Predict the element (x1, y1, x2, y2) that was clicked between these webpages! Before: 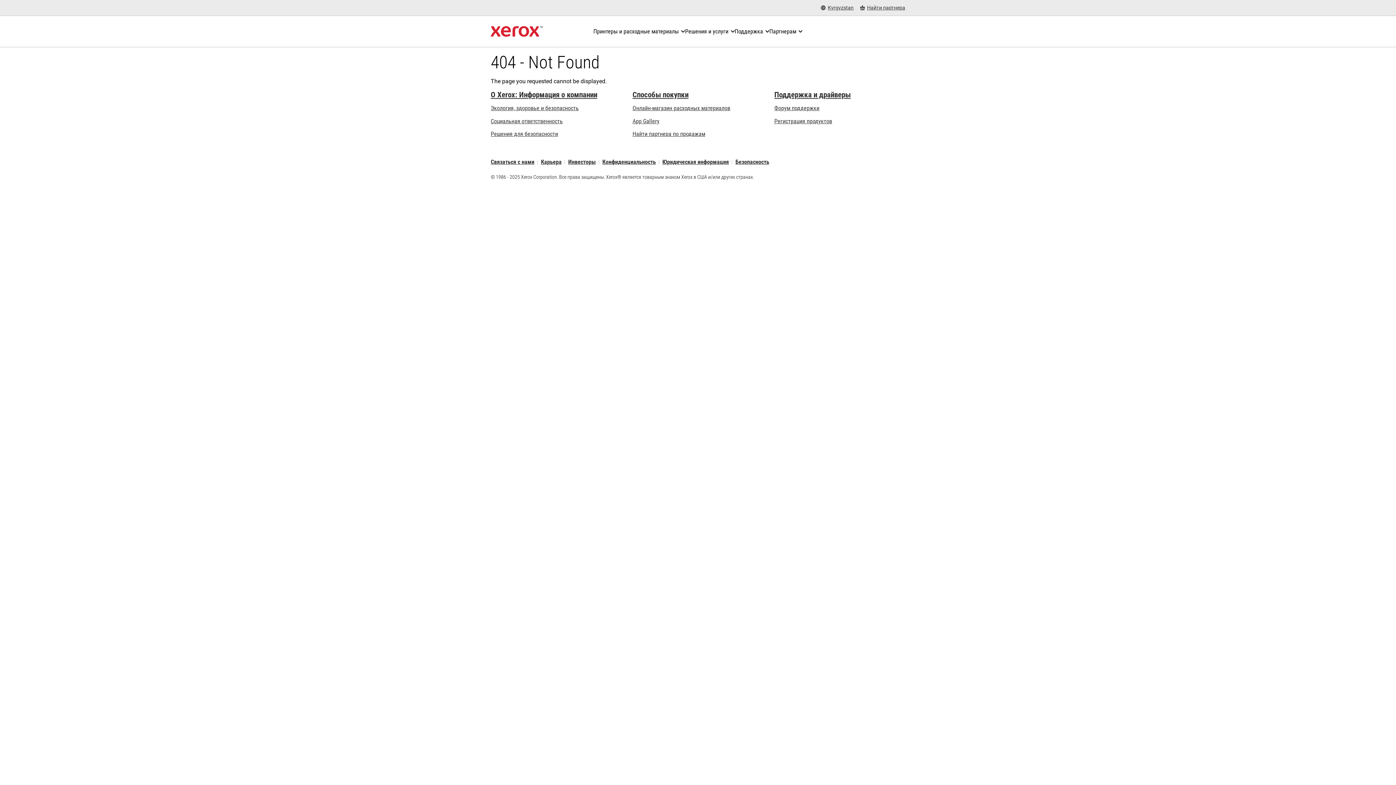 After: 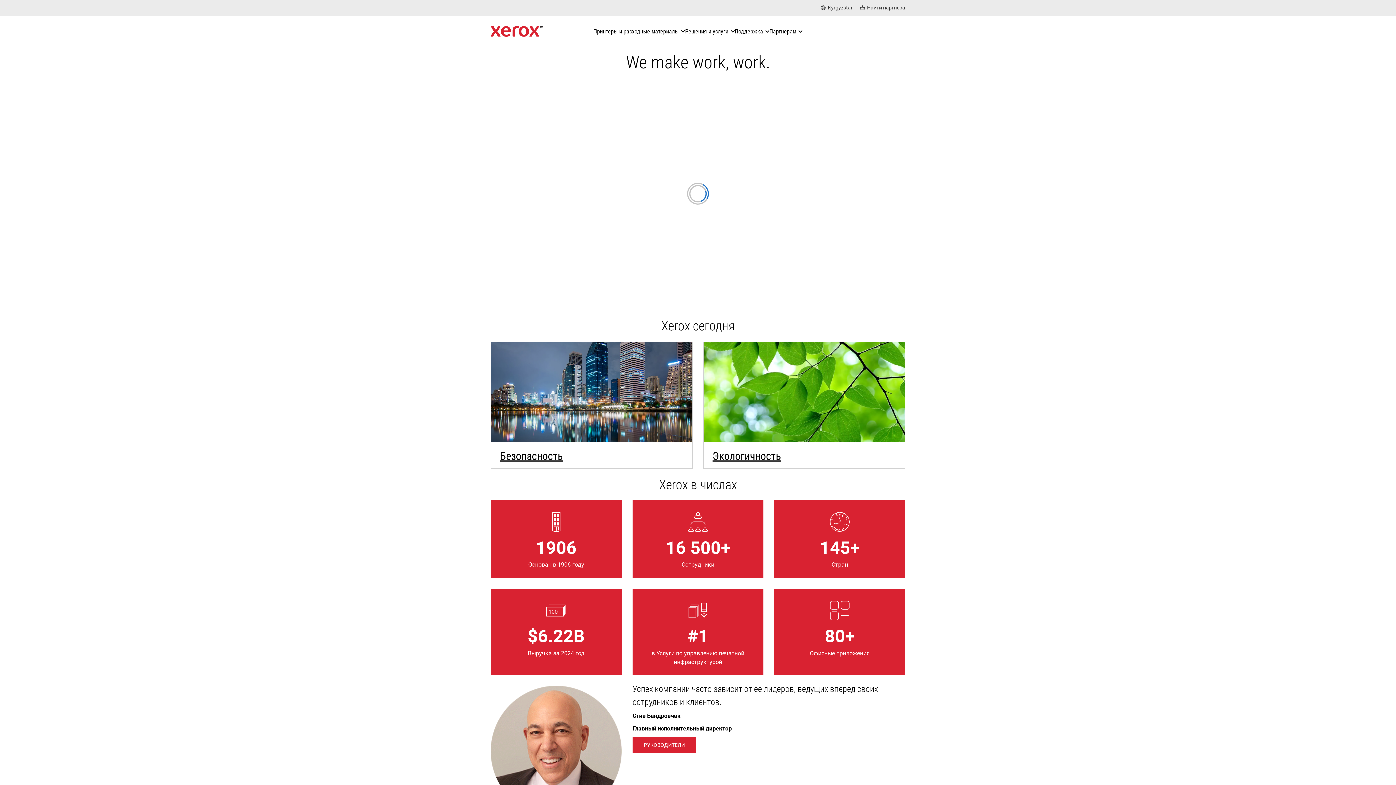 Action: label: О Xerox: Информация о компании: Инновации для работы | О Xerox bbox: (490, 90, 597, 99)